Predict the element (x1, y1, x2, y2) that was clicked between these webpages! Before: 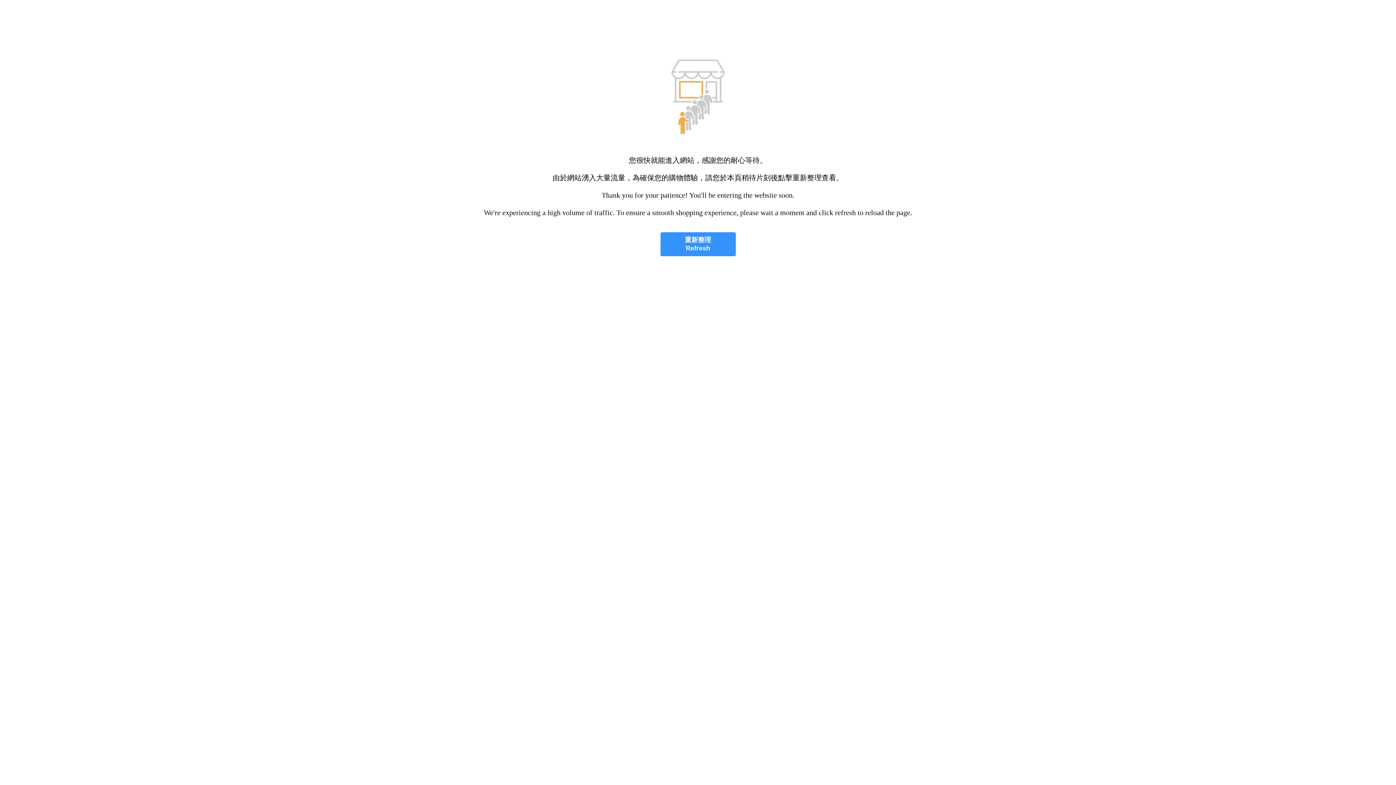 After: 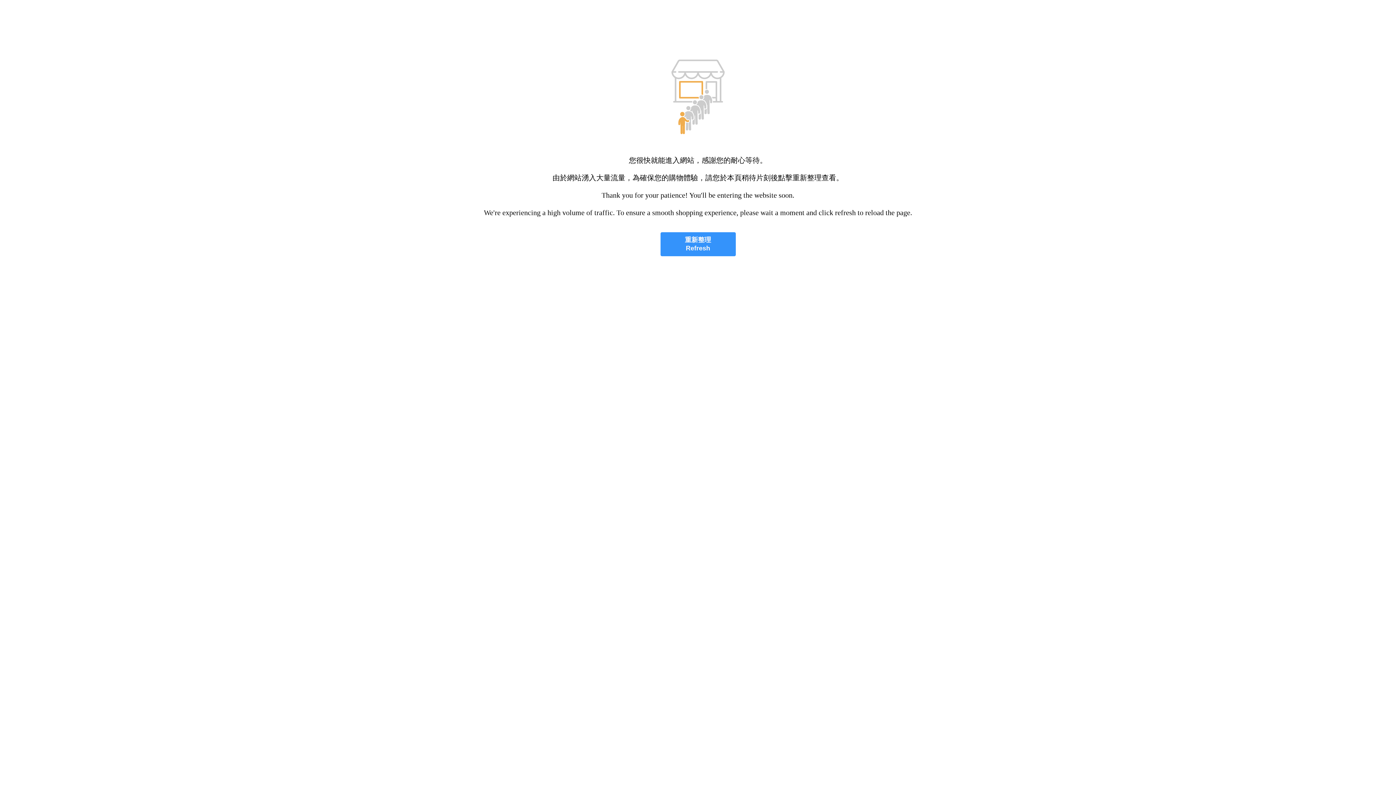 Action: bbox: (660, 232, 735, 256) label: 重新整理
Refresh